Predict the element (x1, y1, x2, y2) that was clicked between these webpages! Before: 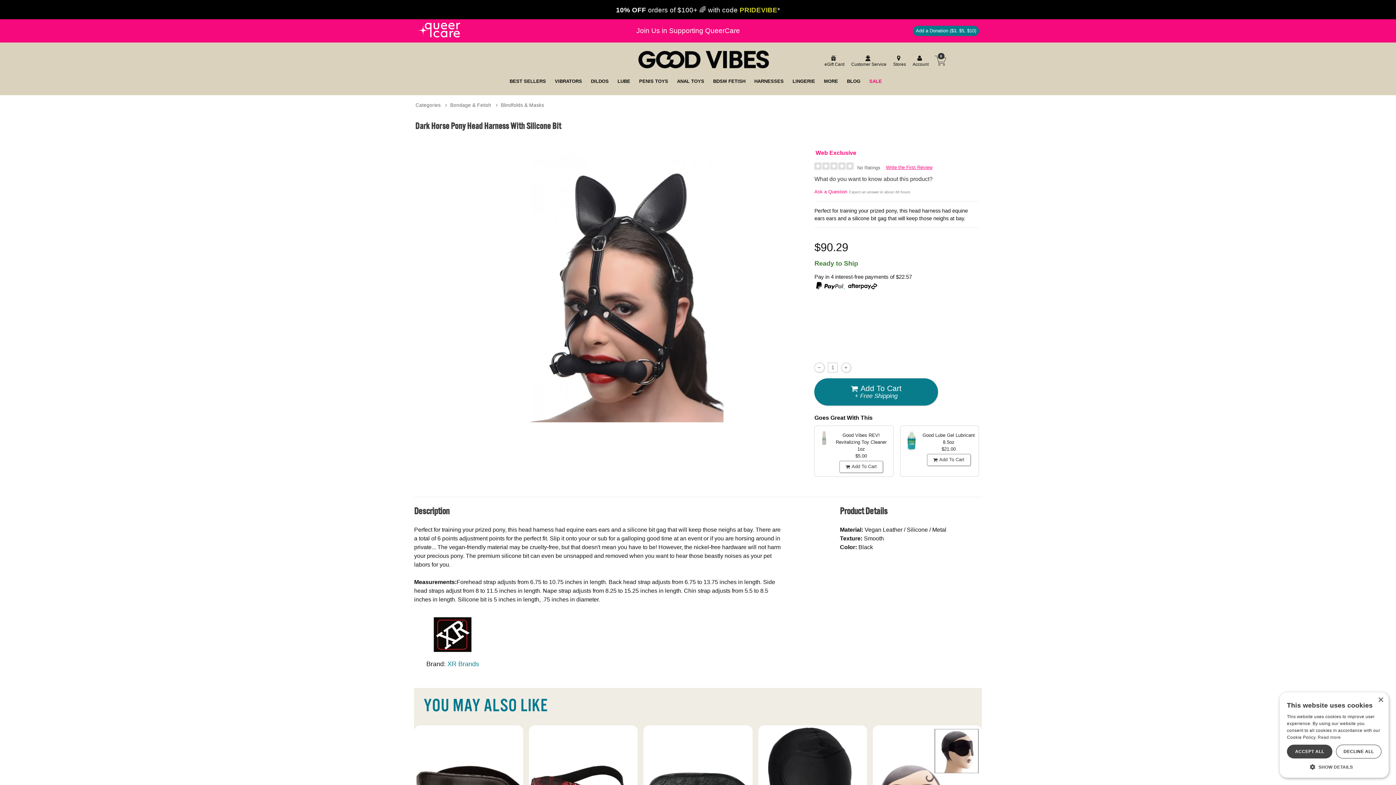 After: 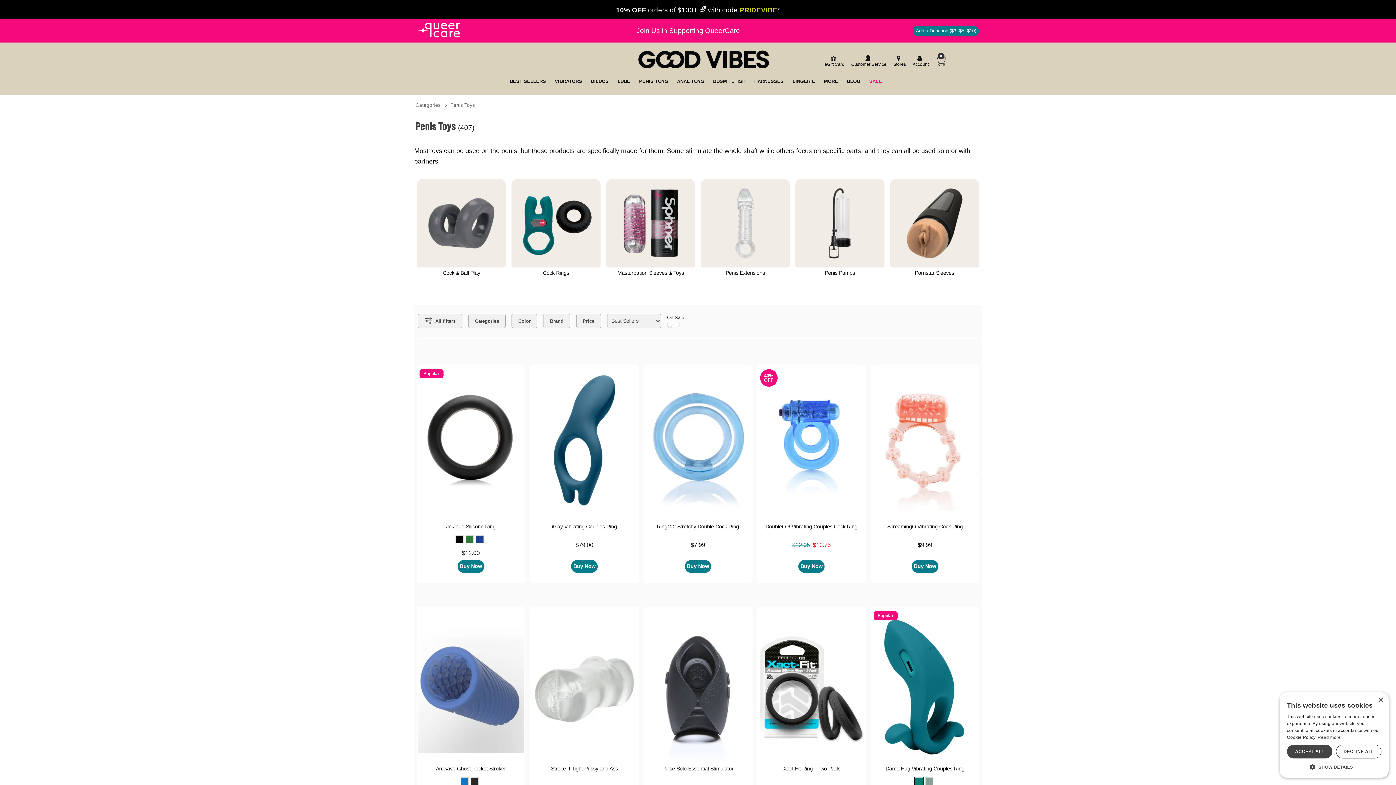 Action: label: PENIS TOYS bbox: (639, 77, 668, 84)